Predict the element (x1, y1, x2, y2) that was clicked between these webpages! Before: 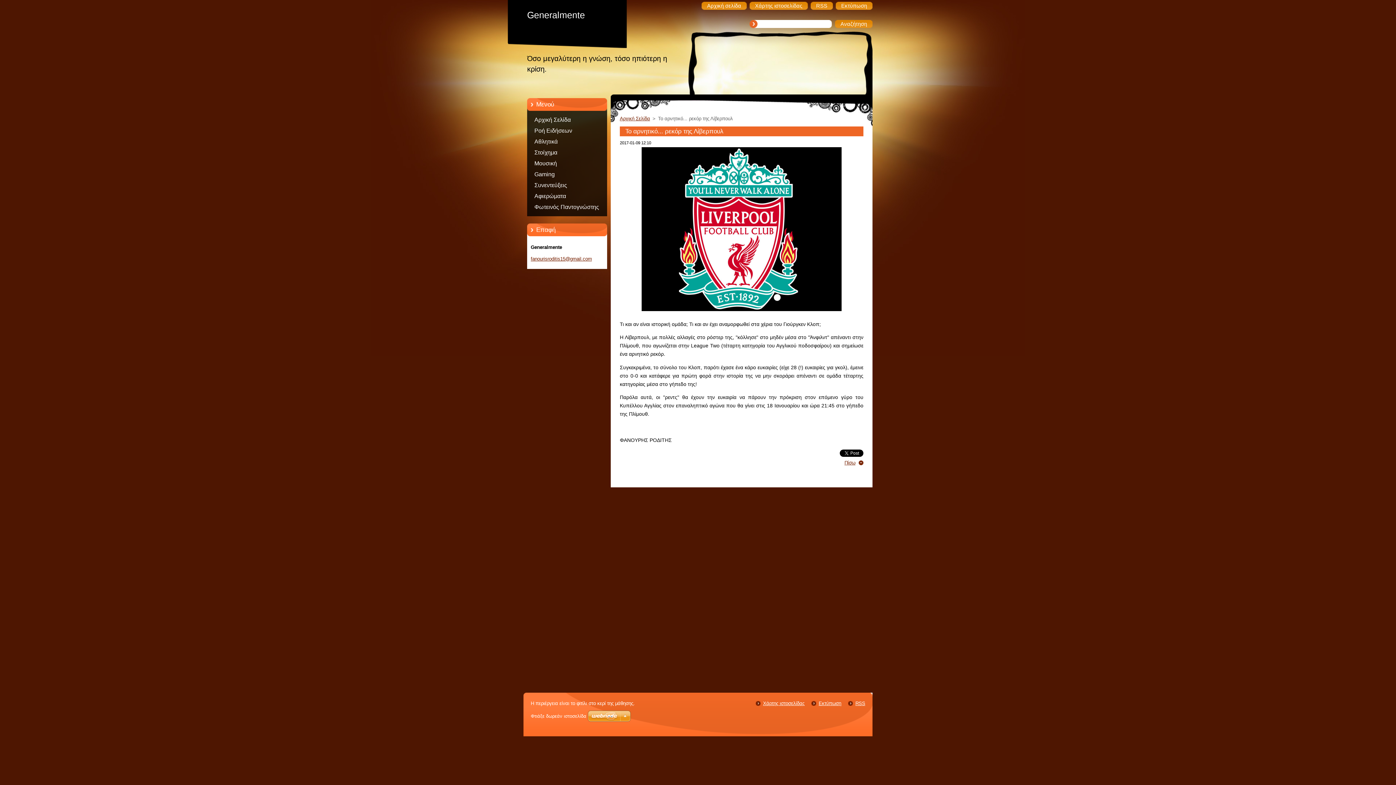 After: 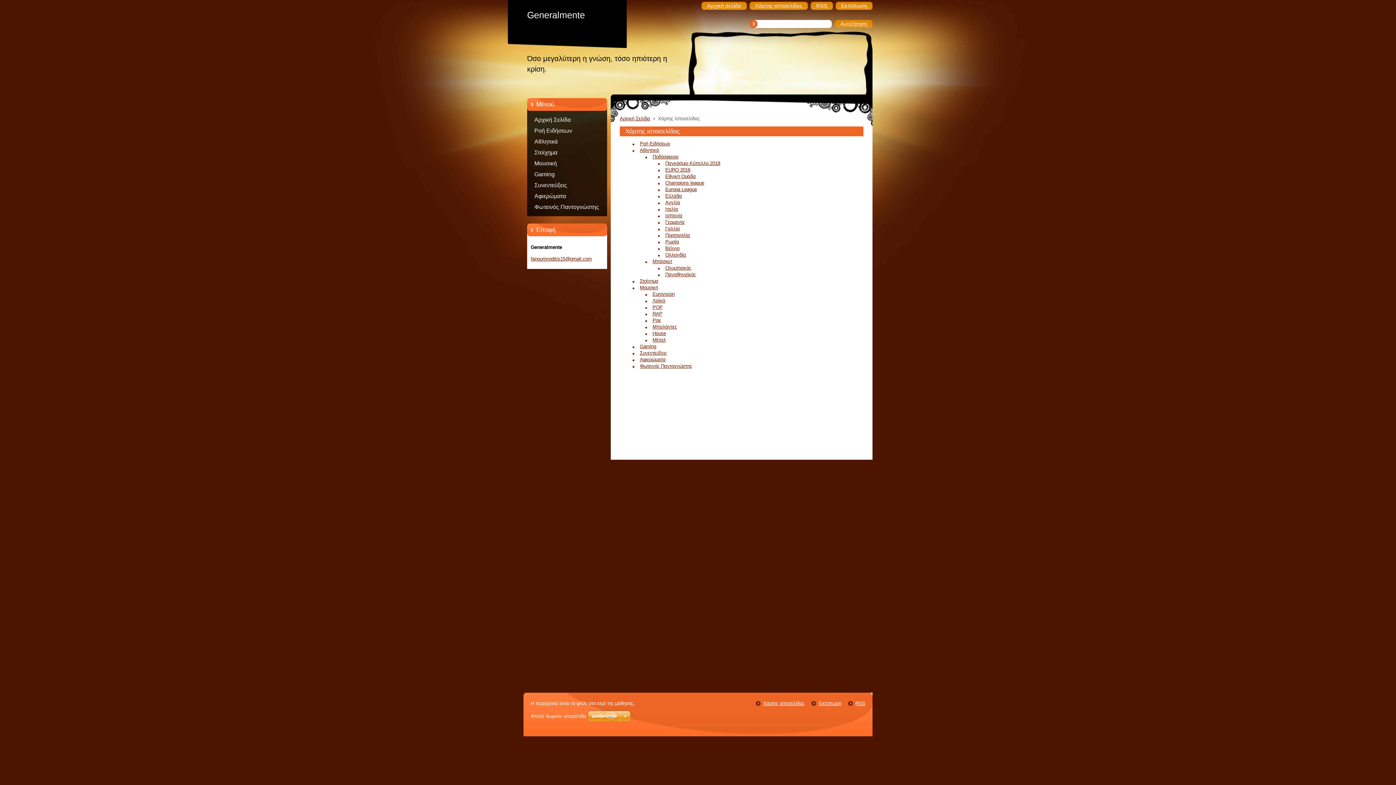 Action: label: Χάρτης ιστοσελίδας bbox: (749, 1, 808, 9)